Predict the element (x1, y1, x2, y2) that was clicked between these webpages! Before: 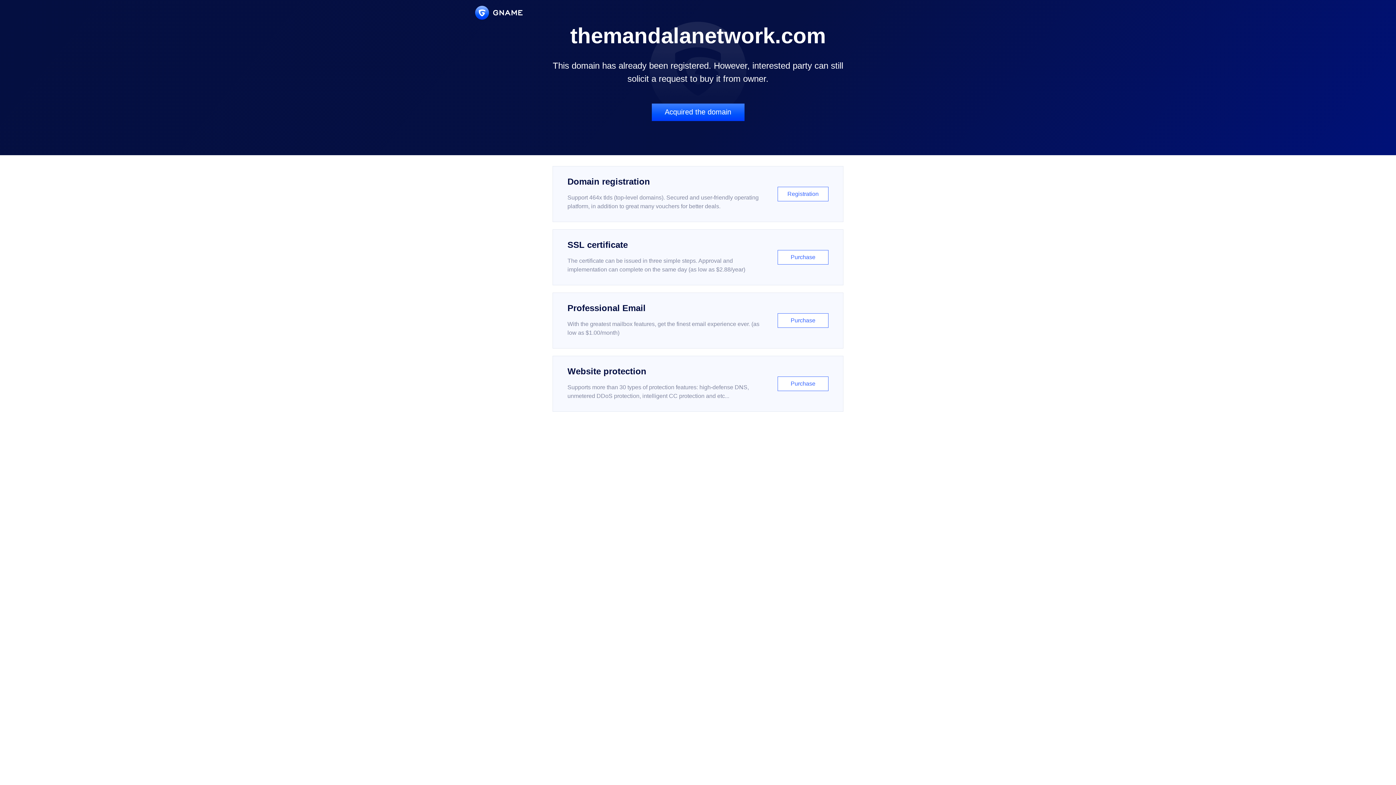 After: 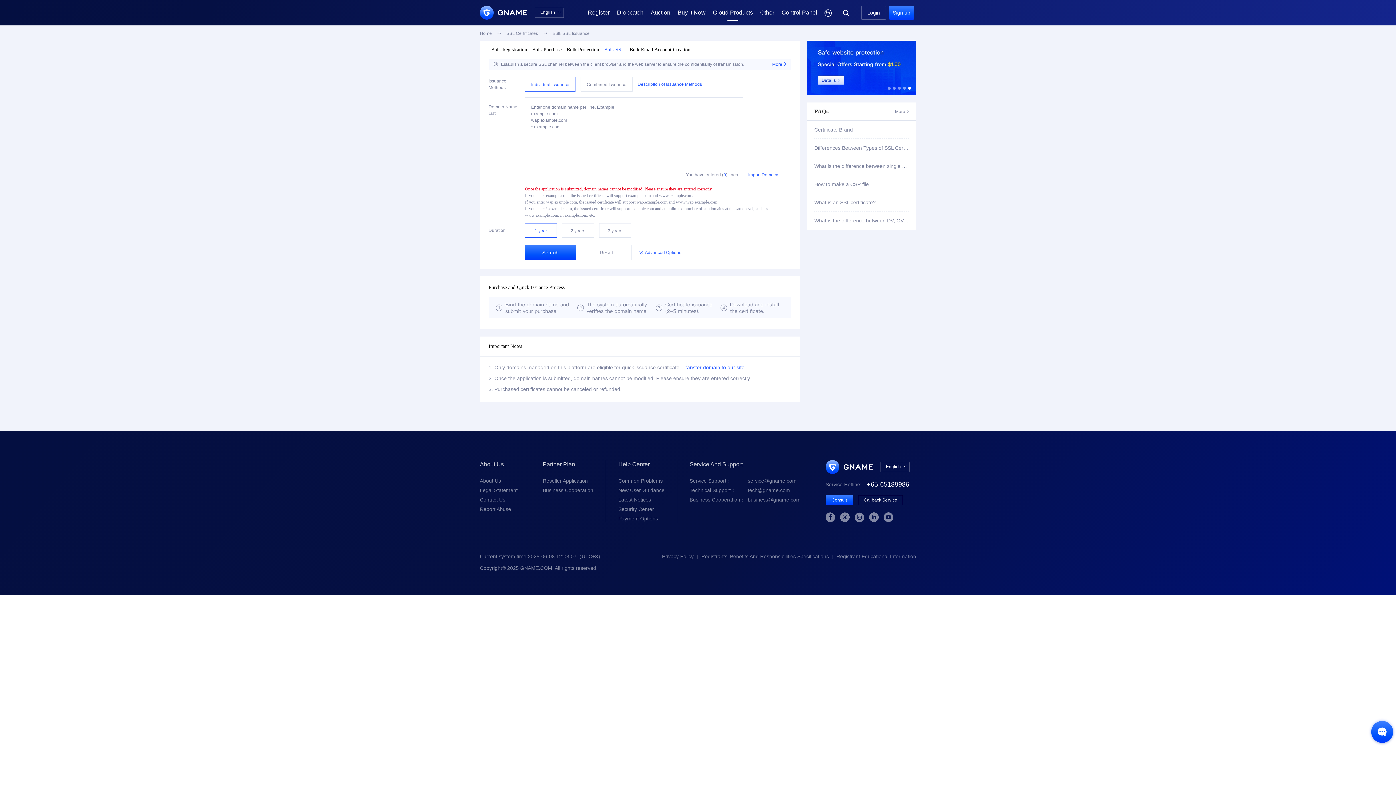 Action: label: SSL certificate

The certificate can be issued in three simple steps. Approval and implementation can complete on the same day (as low as $2.88/year)

Purchase bbox: (552, 229, 843, 285)